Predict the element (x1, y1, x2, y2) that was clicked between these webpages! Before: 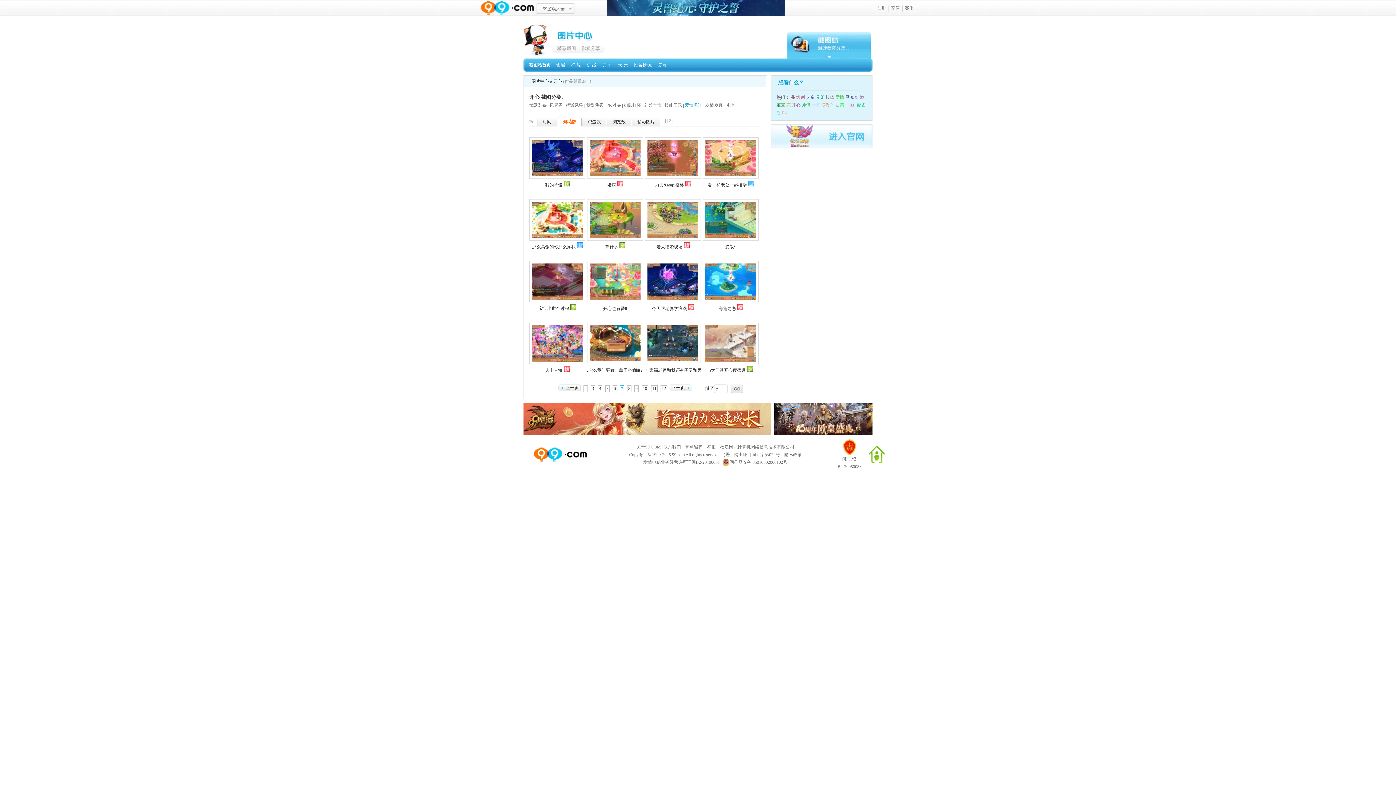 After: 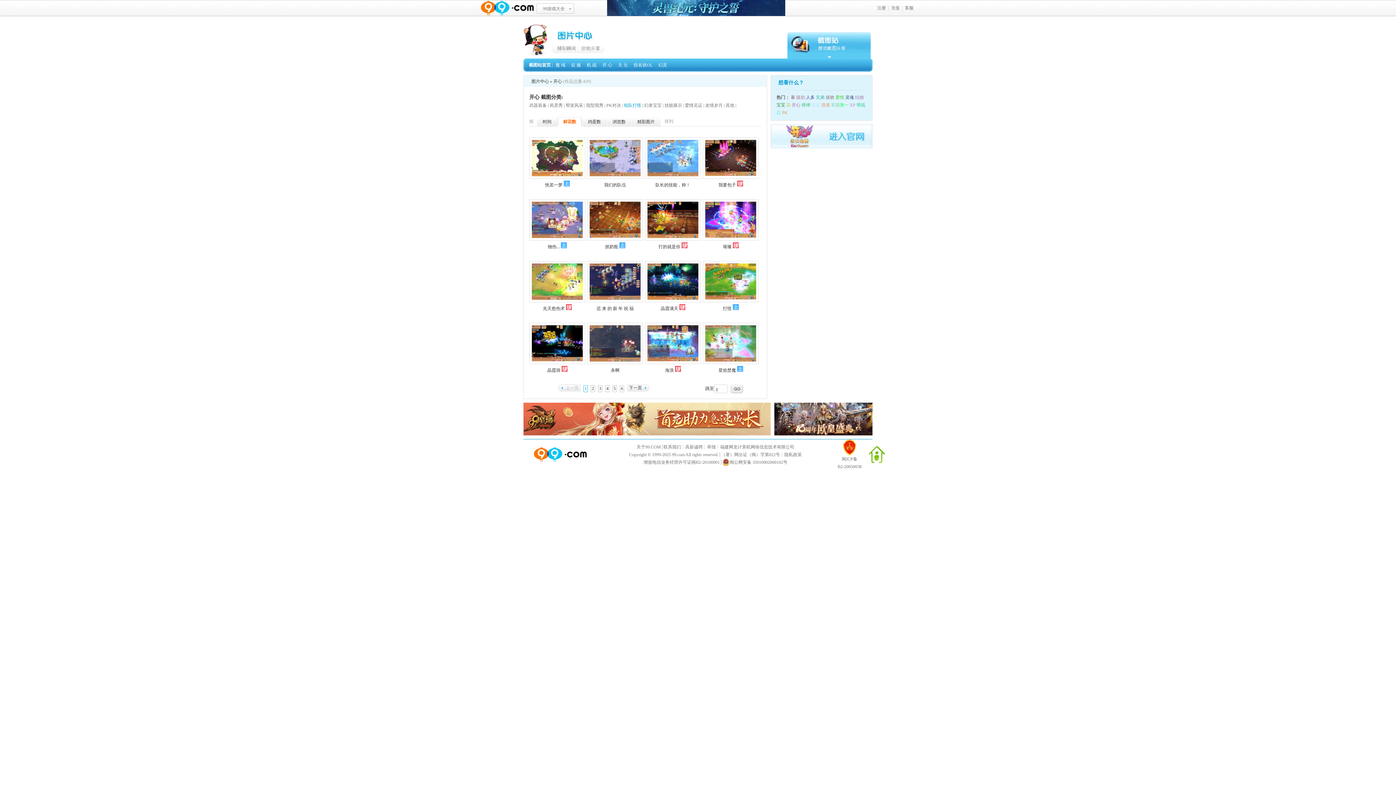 Action: label: 组队打怪 bbox: (624, 102, 641, 108)